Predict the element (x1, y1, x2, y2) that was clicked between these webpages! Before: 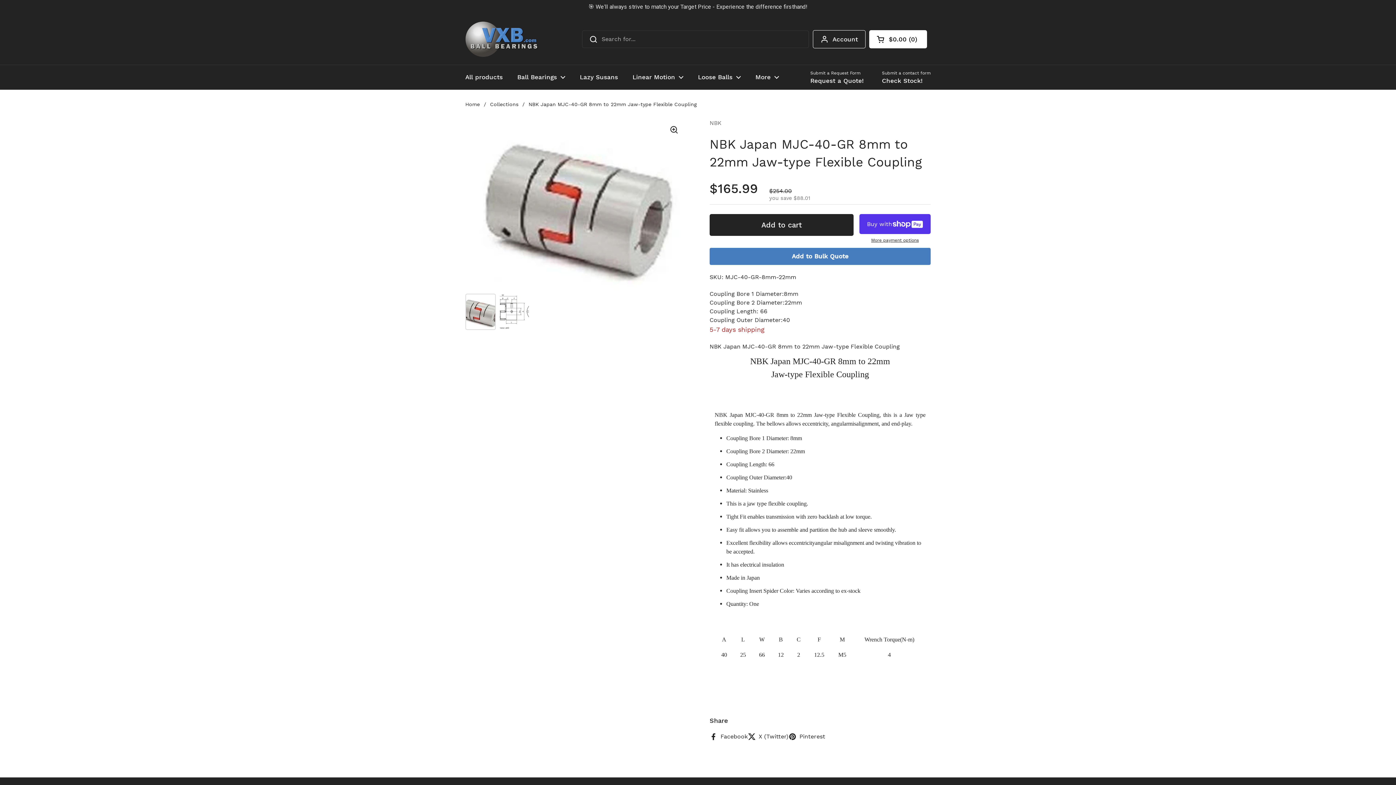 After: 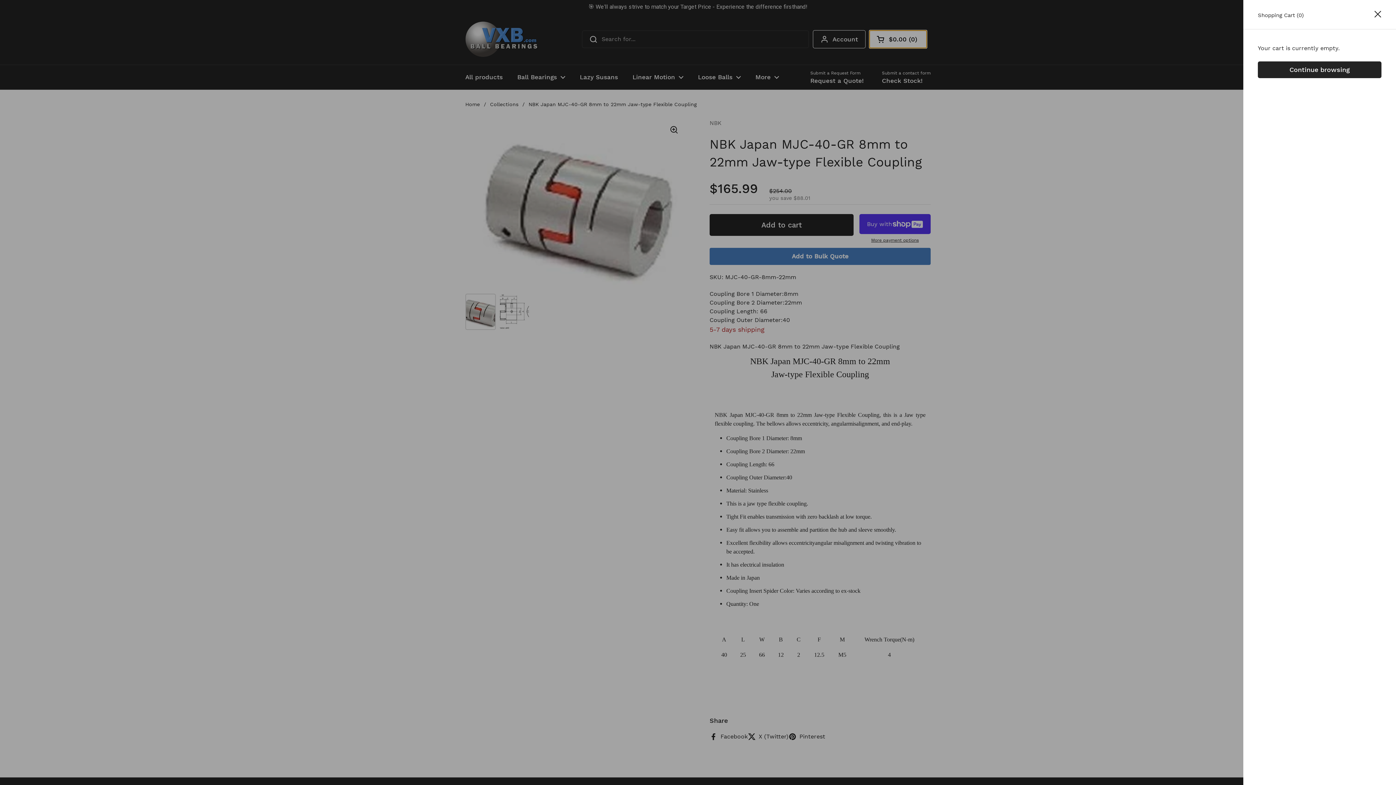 Action: bbox: (869, 16, 927, 34) label: Open cart
Shopping Cart Total:
$0.00
0
products in your cart